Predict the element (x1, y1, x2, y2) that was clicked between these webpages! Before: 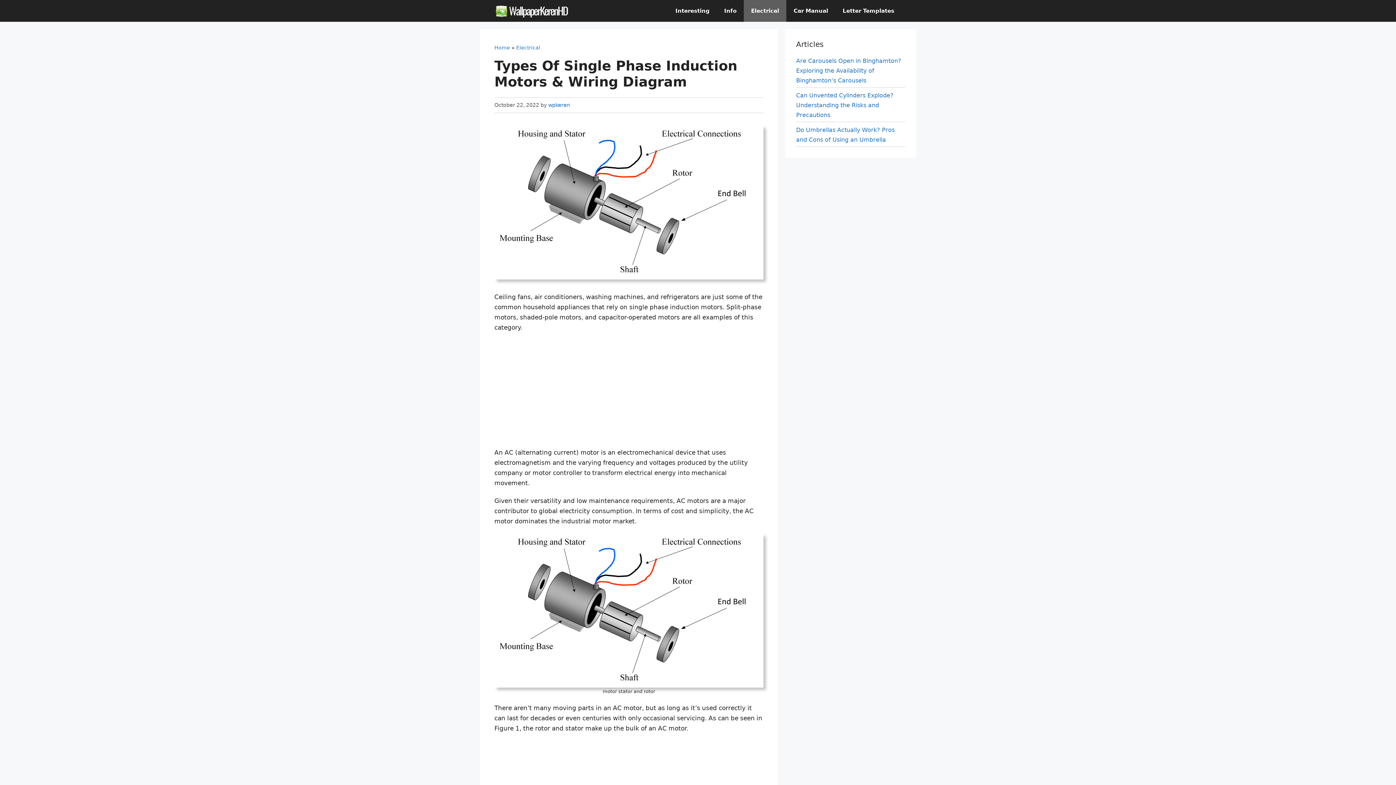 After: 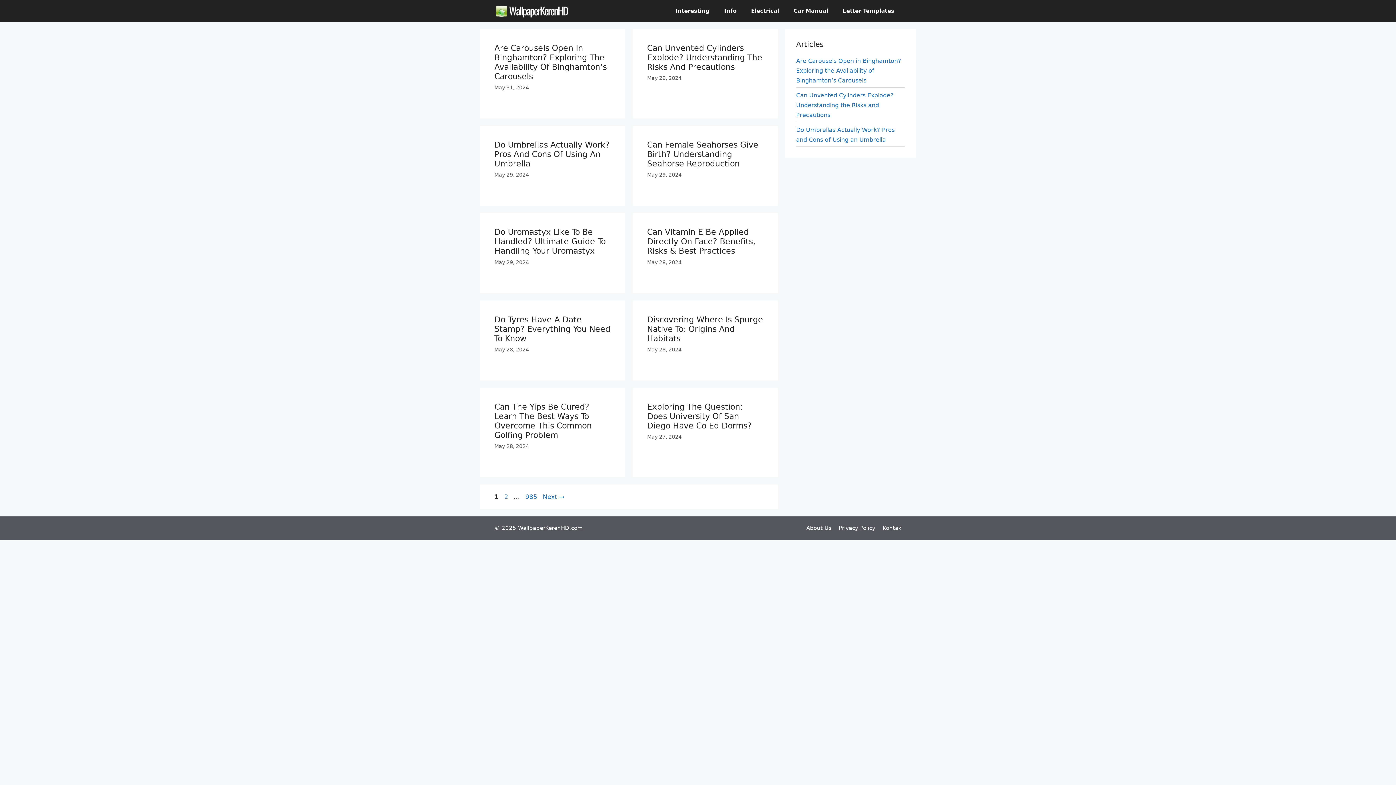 Action: label: Home bbox: (494, 44, 510, 50)